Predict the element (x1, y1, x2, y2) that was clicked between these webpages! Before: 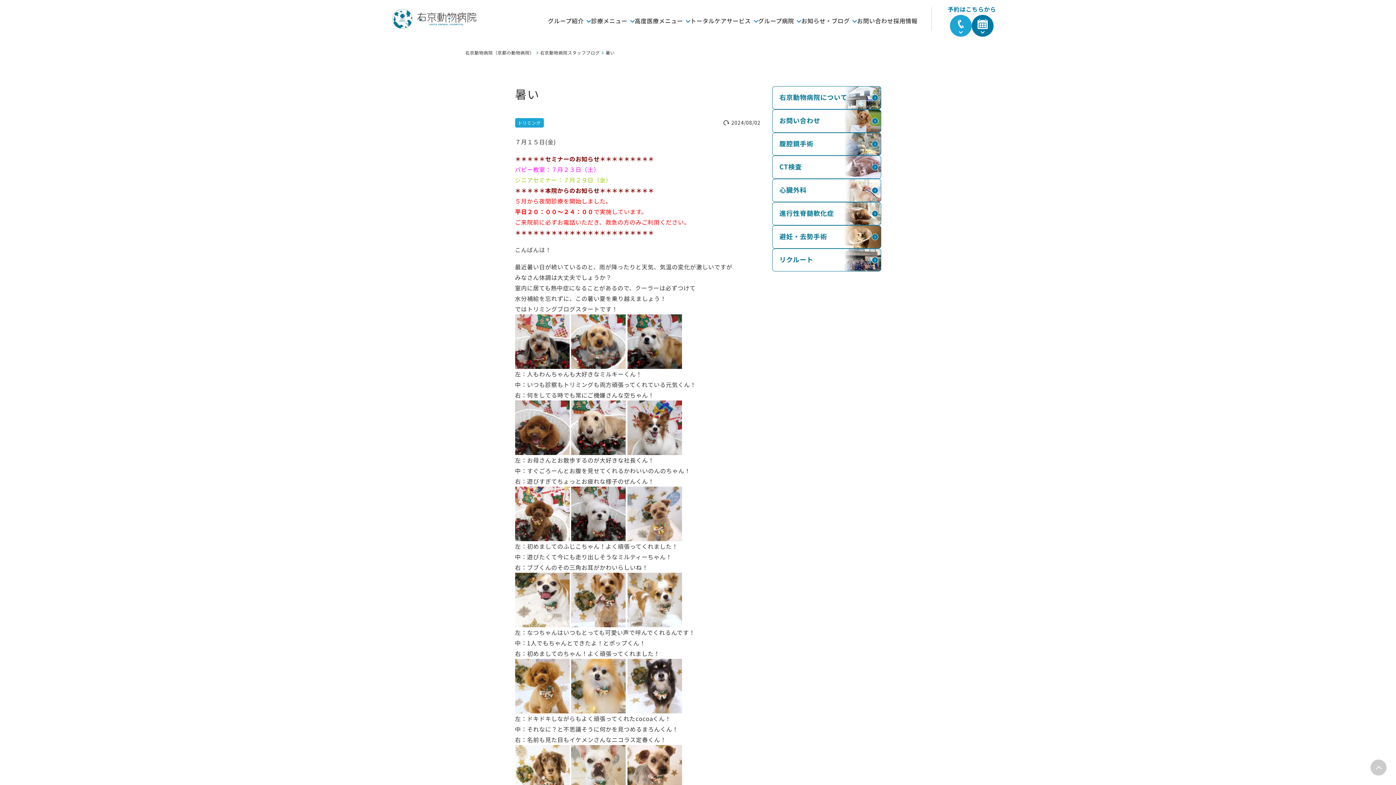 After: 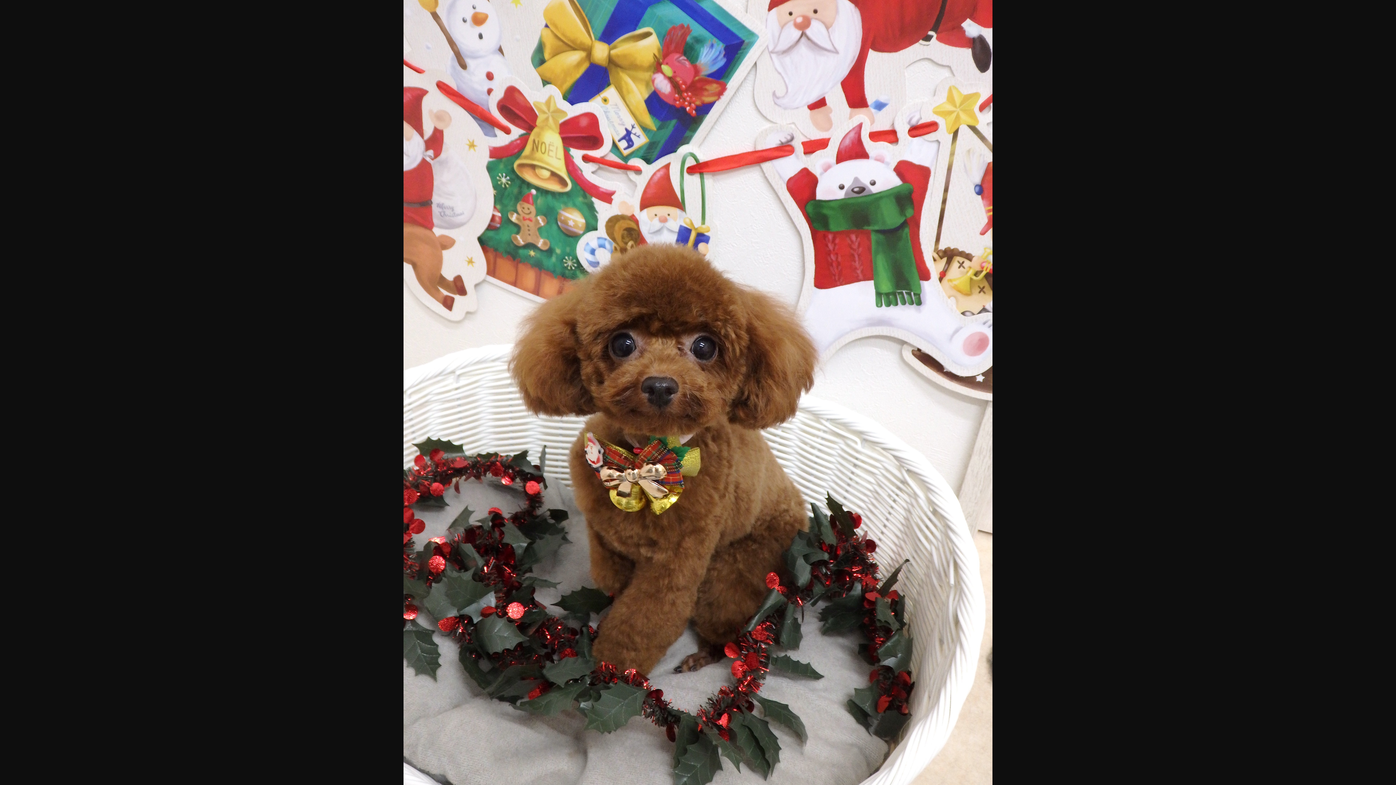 Action: bbox: (515, 531, 569, 540)